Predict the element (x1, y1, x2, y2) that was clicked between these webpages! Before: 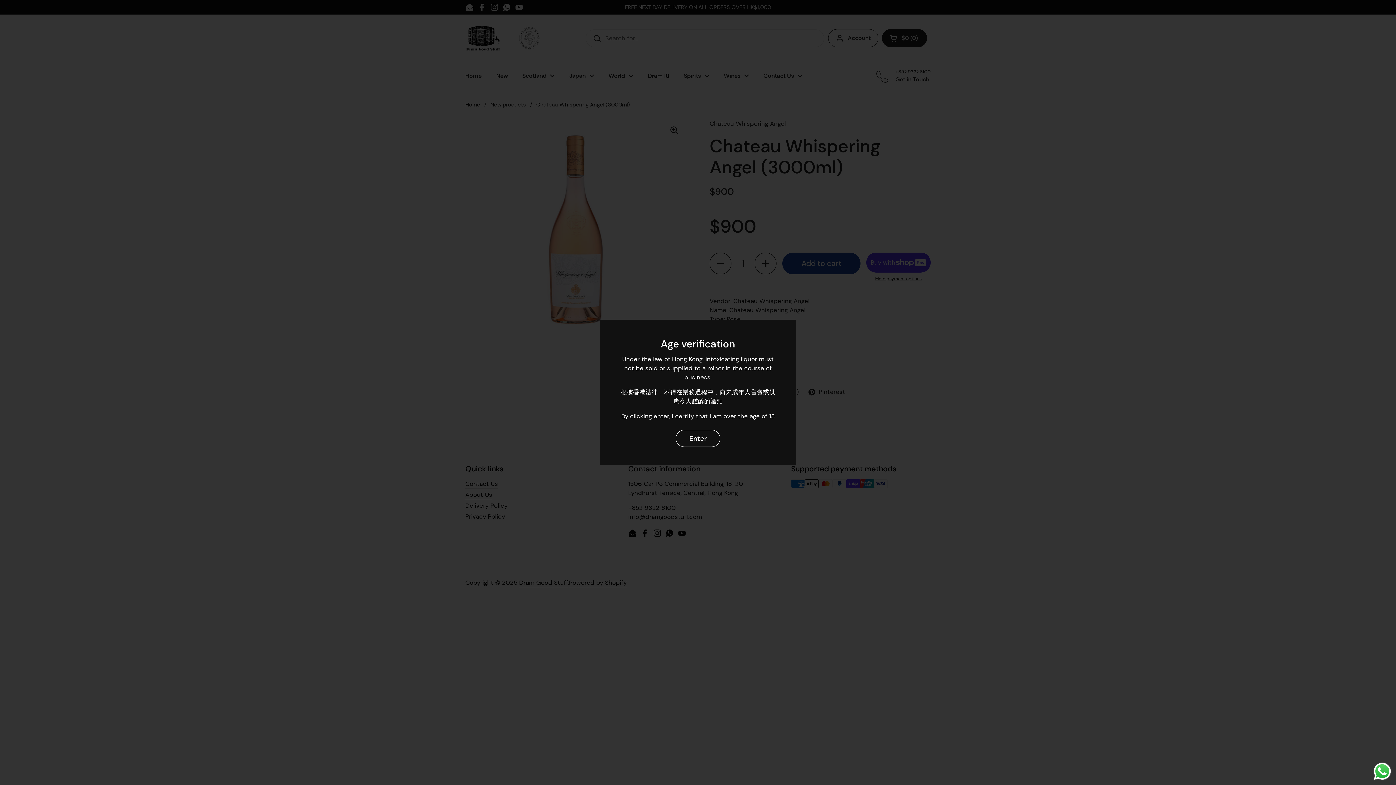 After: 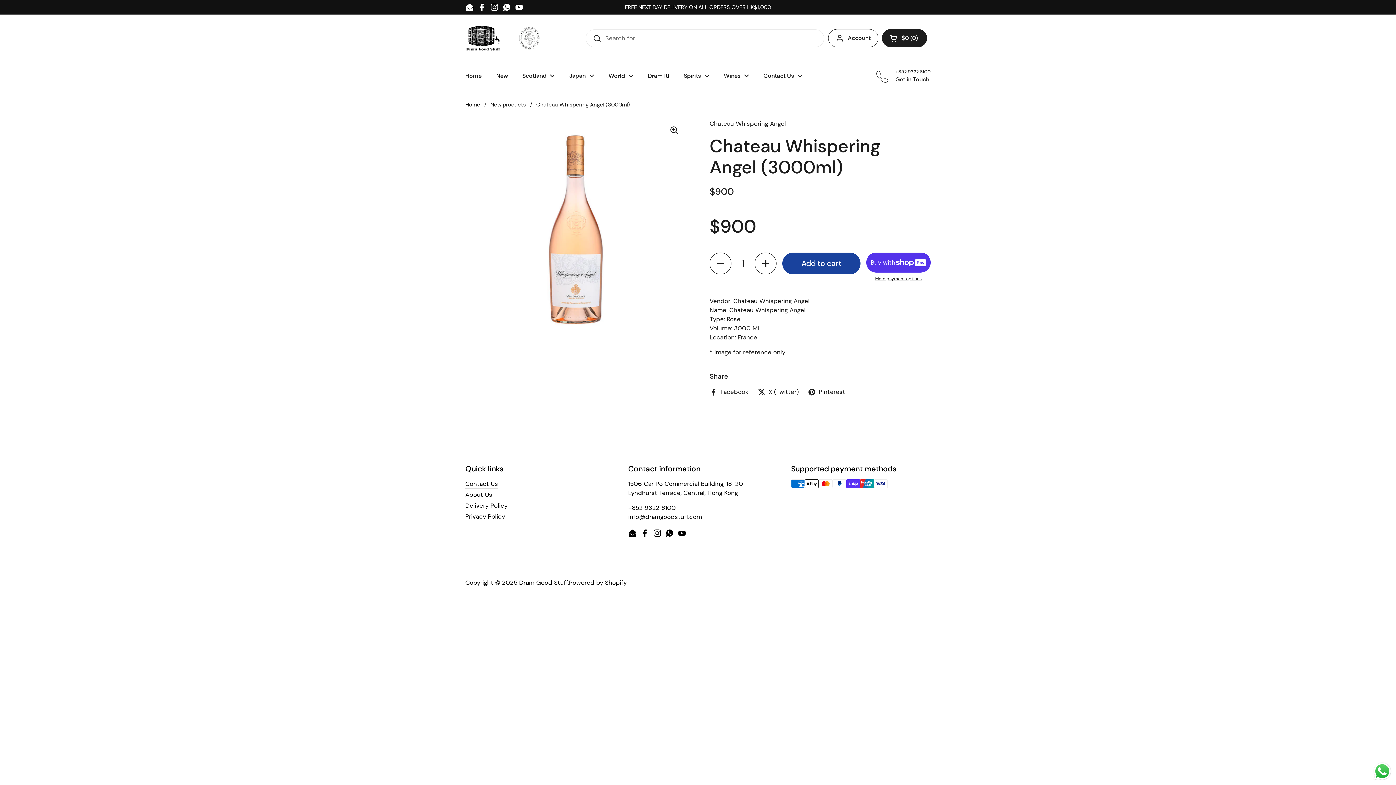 Action: bbox: (676, 430, 720, 447) label: Enter